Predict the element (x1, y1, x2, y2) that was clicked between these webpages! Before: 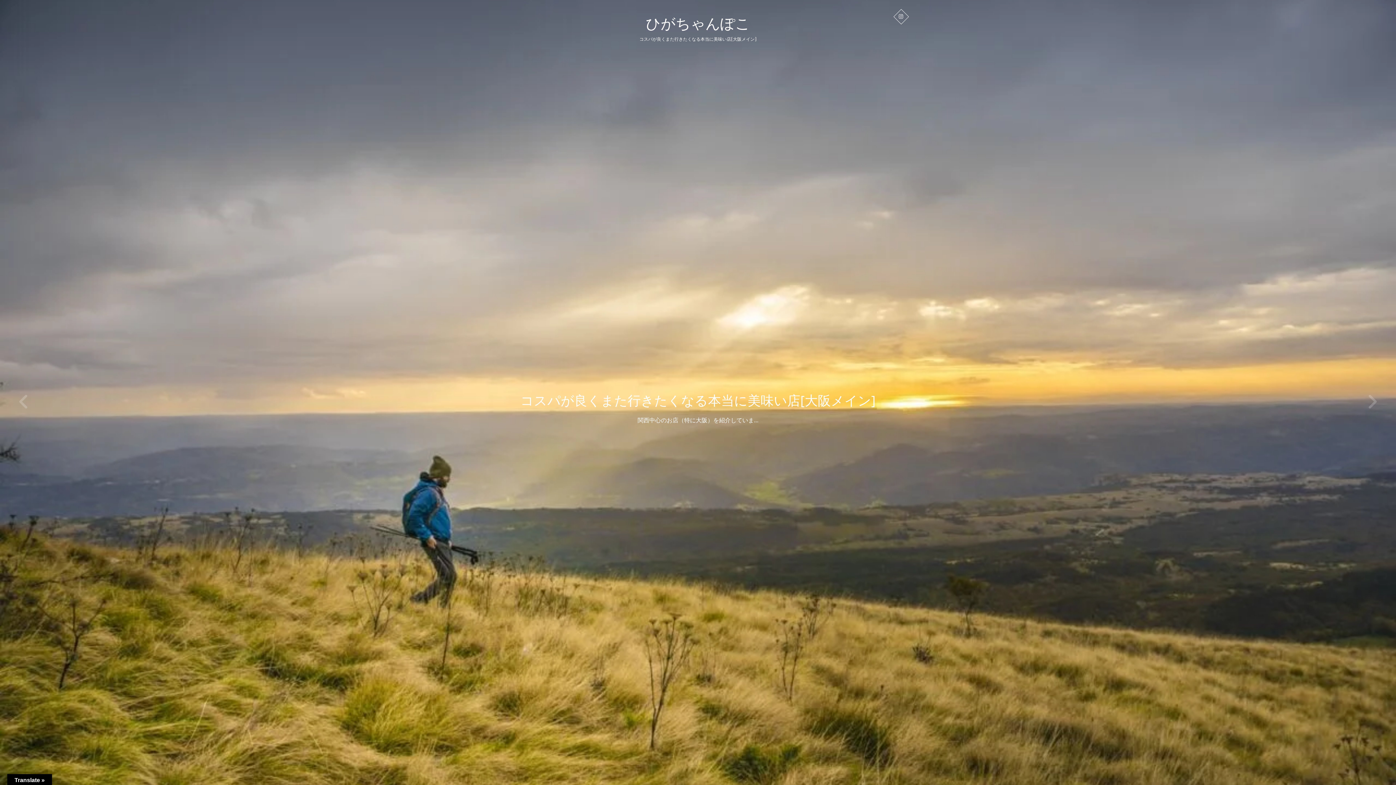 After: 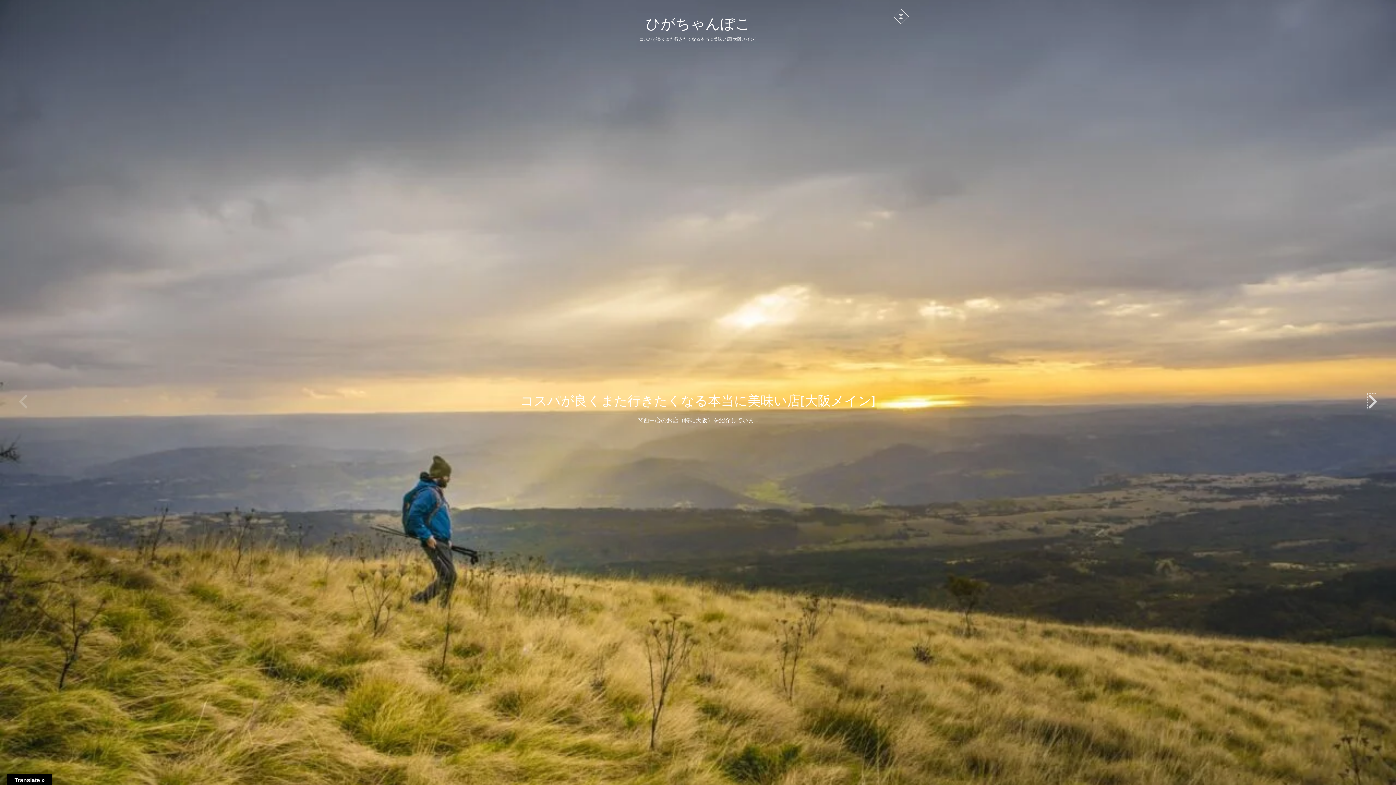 Action: bbox: (1366, 392, 1378, 410)